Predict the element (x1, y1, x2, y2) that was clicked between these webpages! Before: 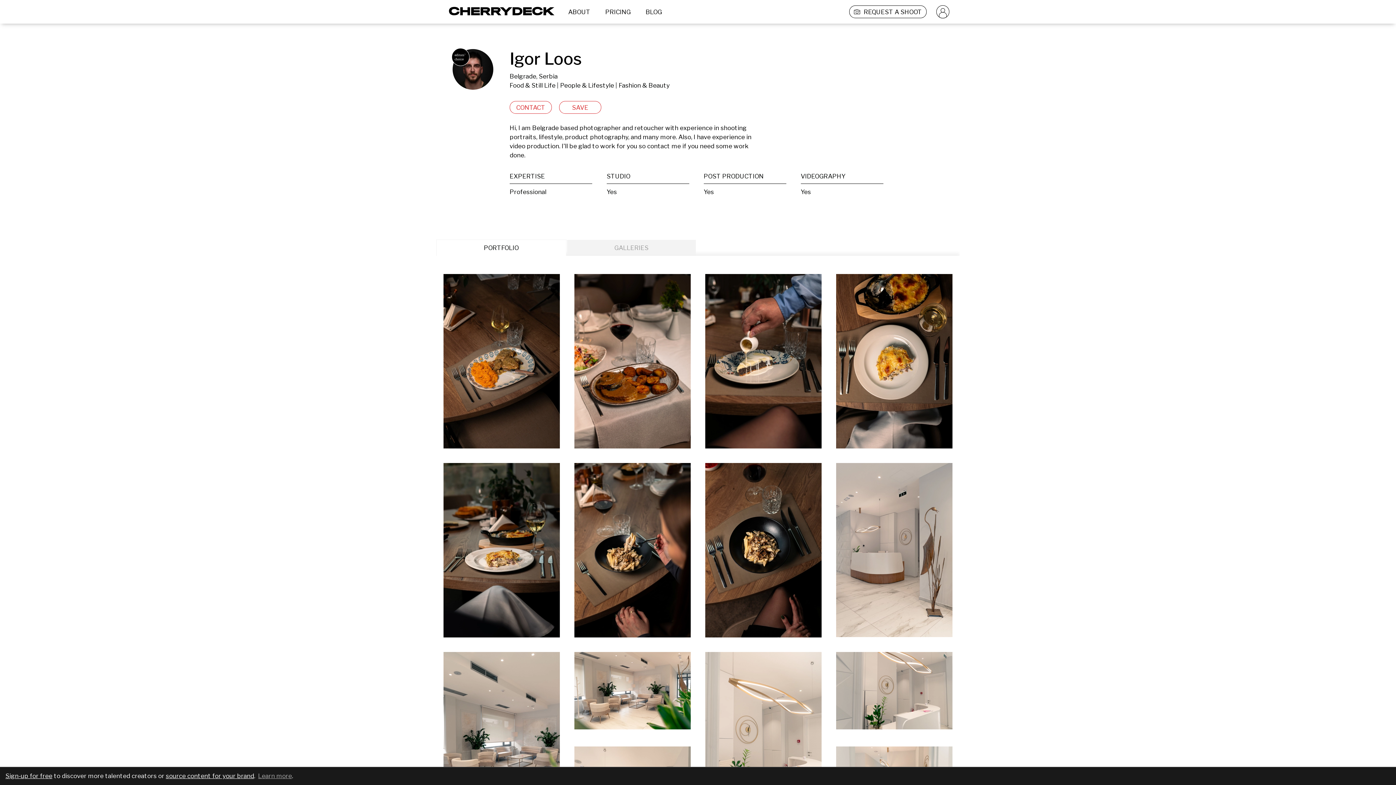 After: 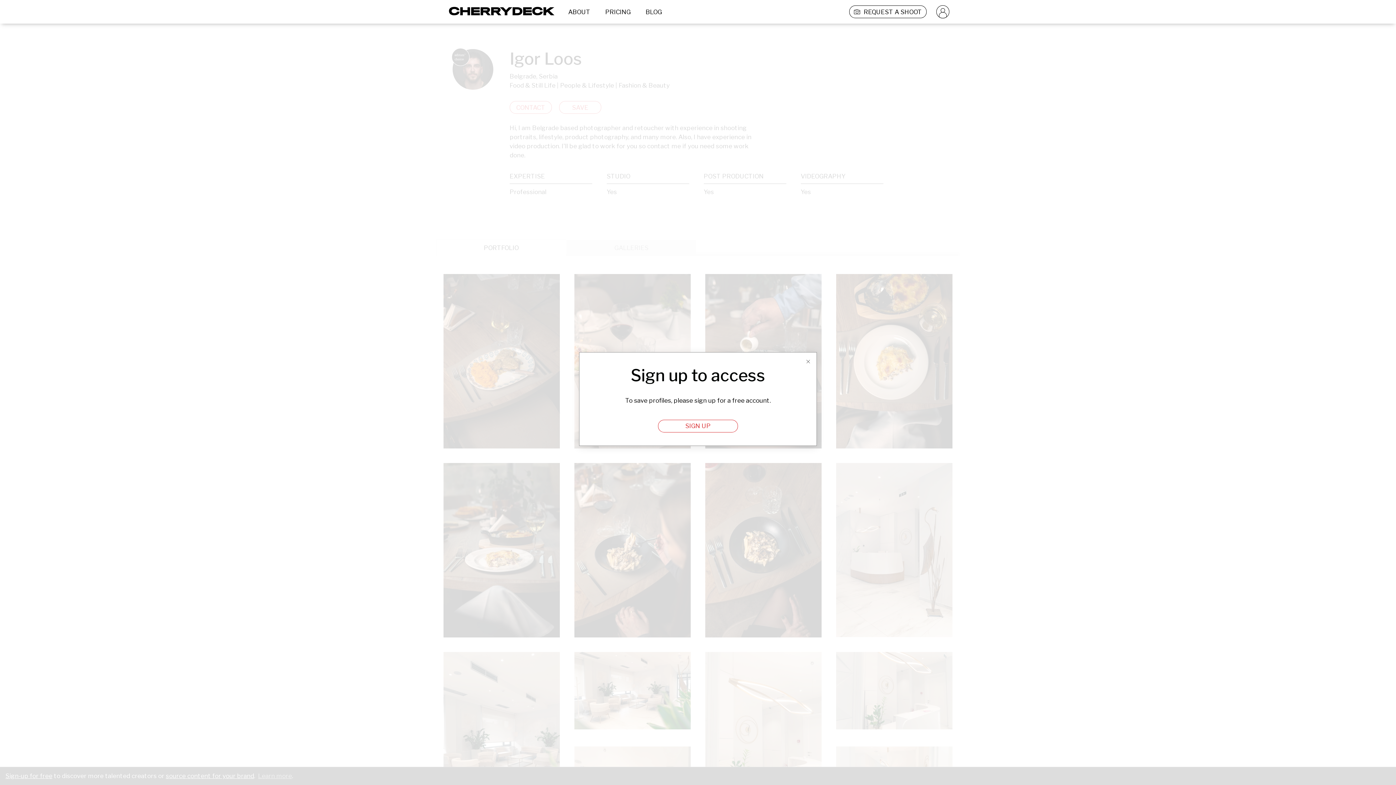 Action: label: SAVE bbox: (559, 101, 601, 113)